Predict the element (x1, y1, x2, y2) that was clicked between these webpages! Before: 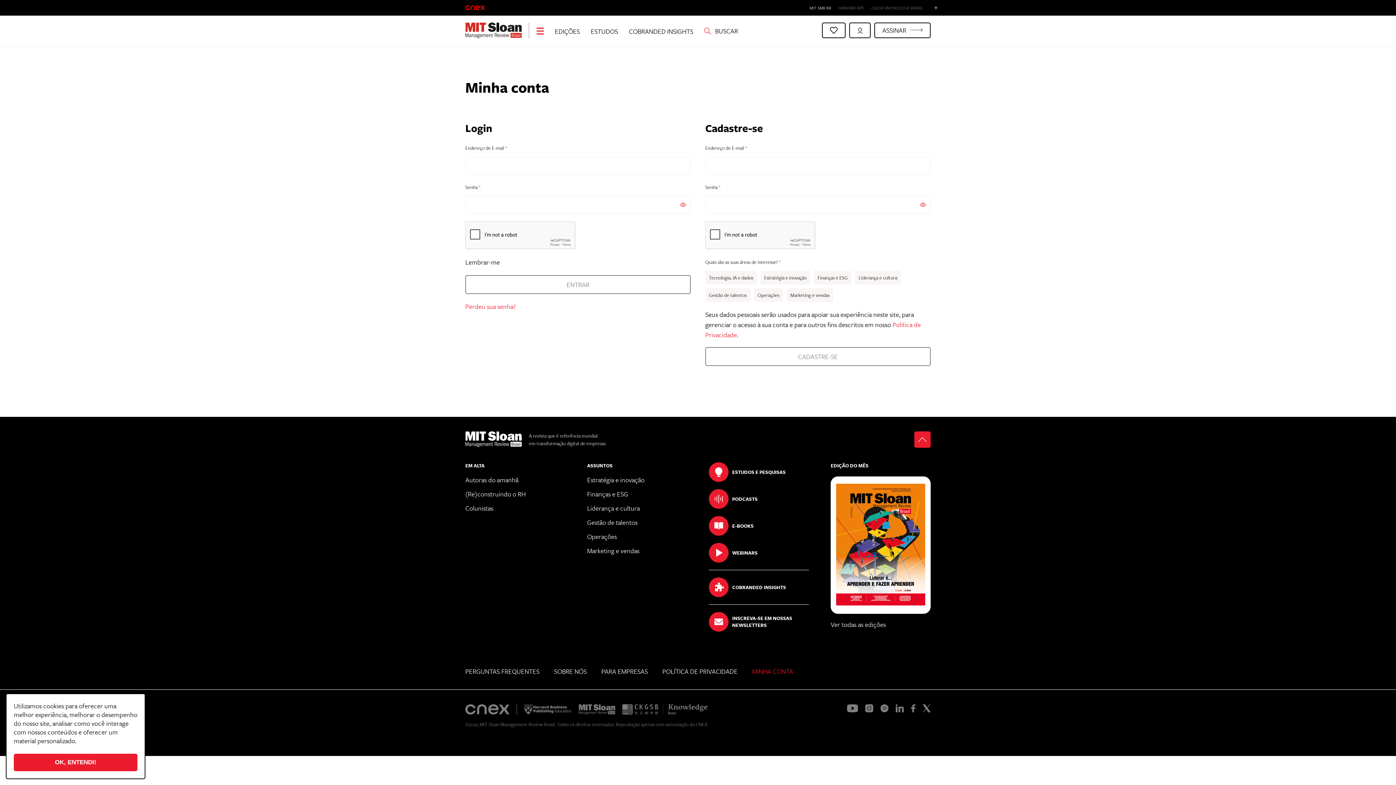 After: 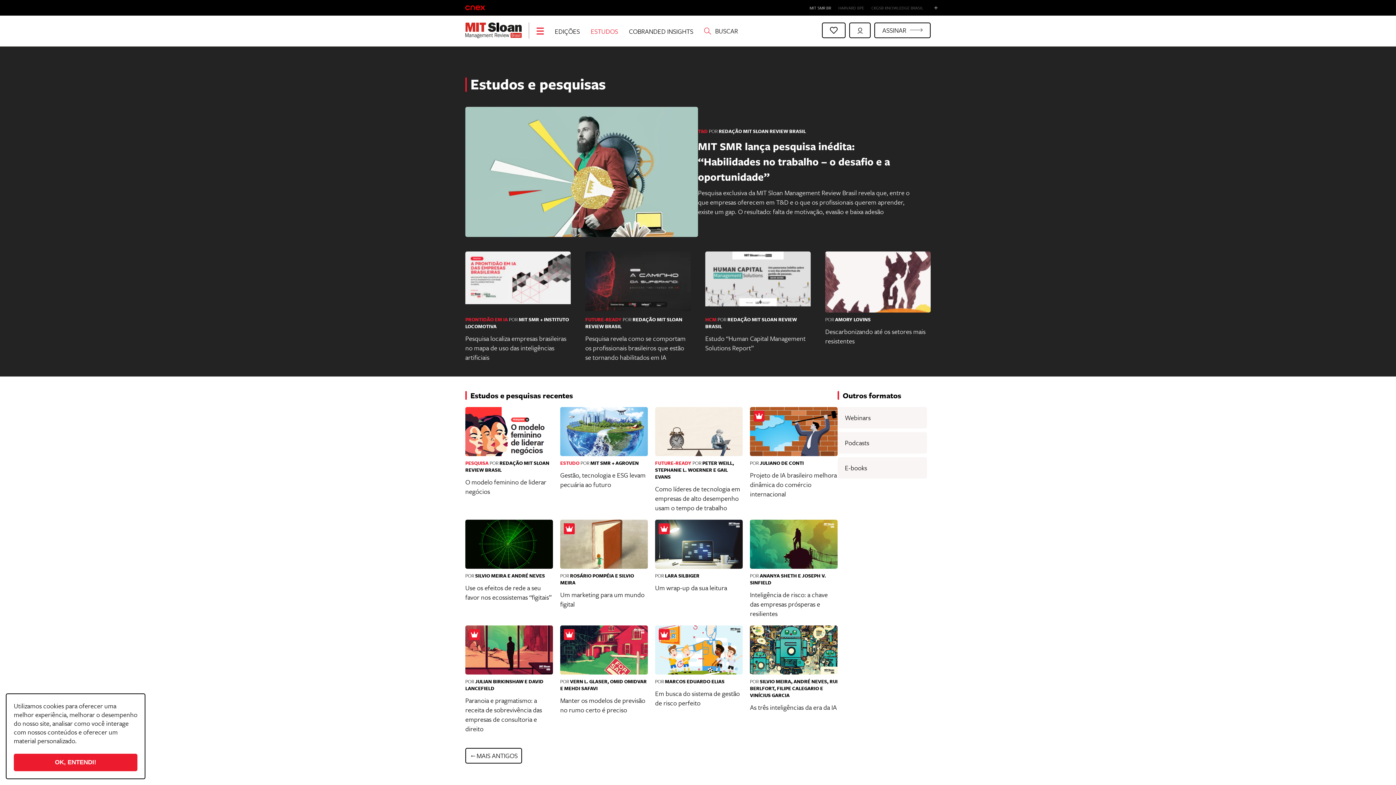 Action: bbox: (709, 462, 809, 482) label: ESTUDOS E PESQUISAS